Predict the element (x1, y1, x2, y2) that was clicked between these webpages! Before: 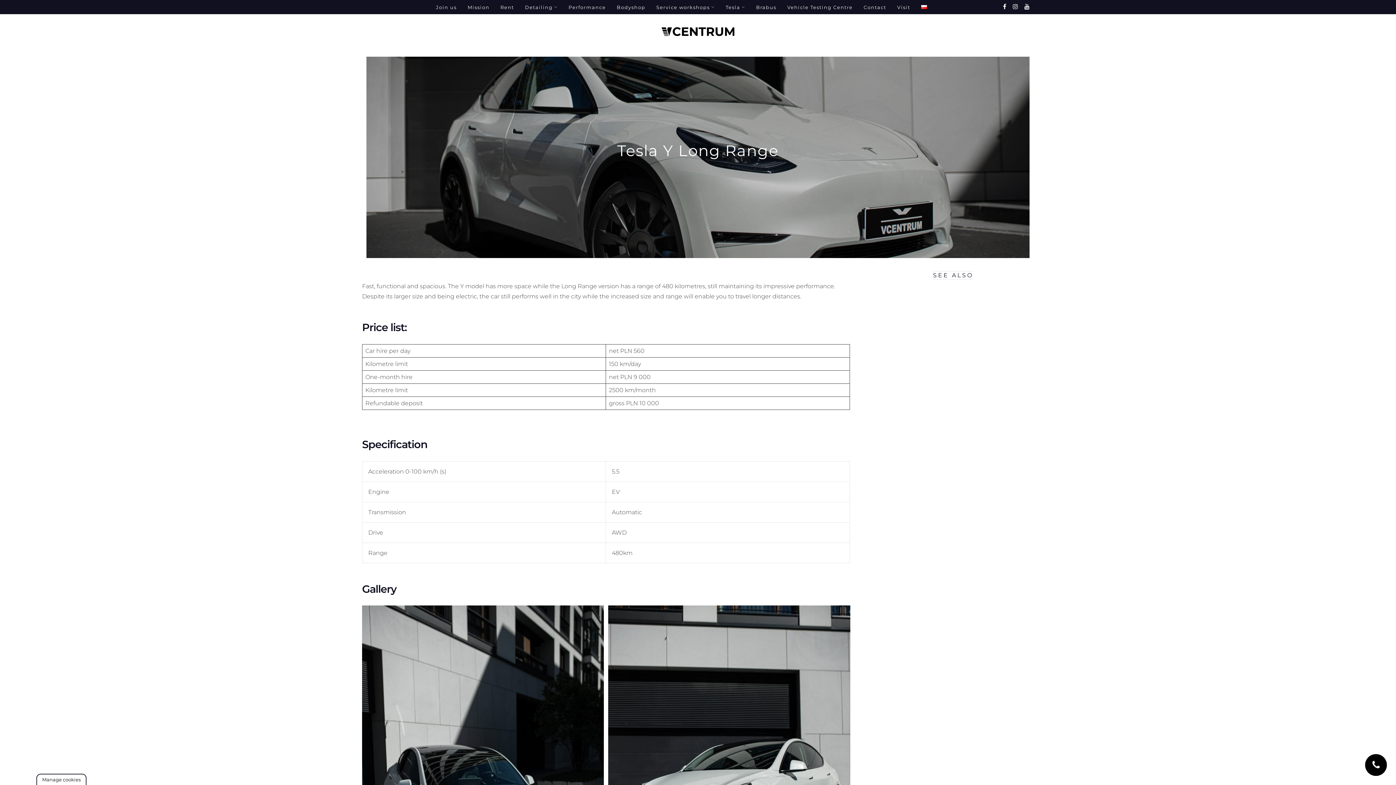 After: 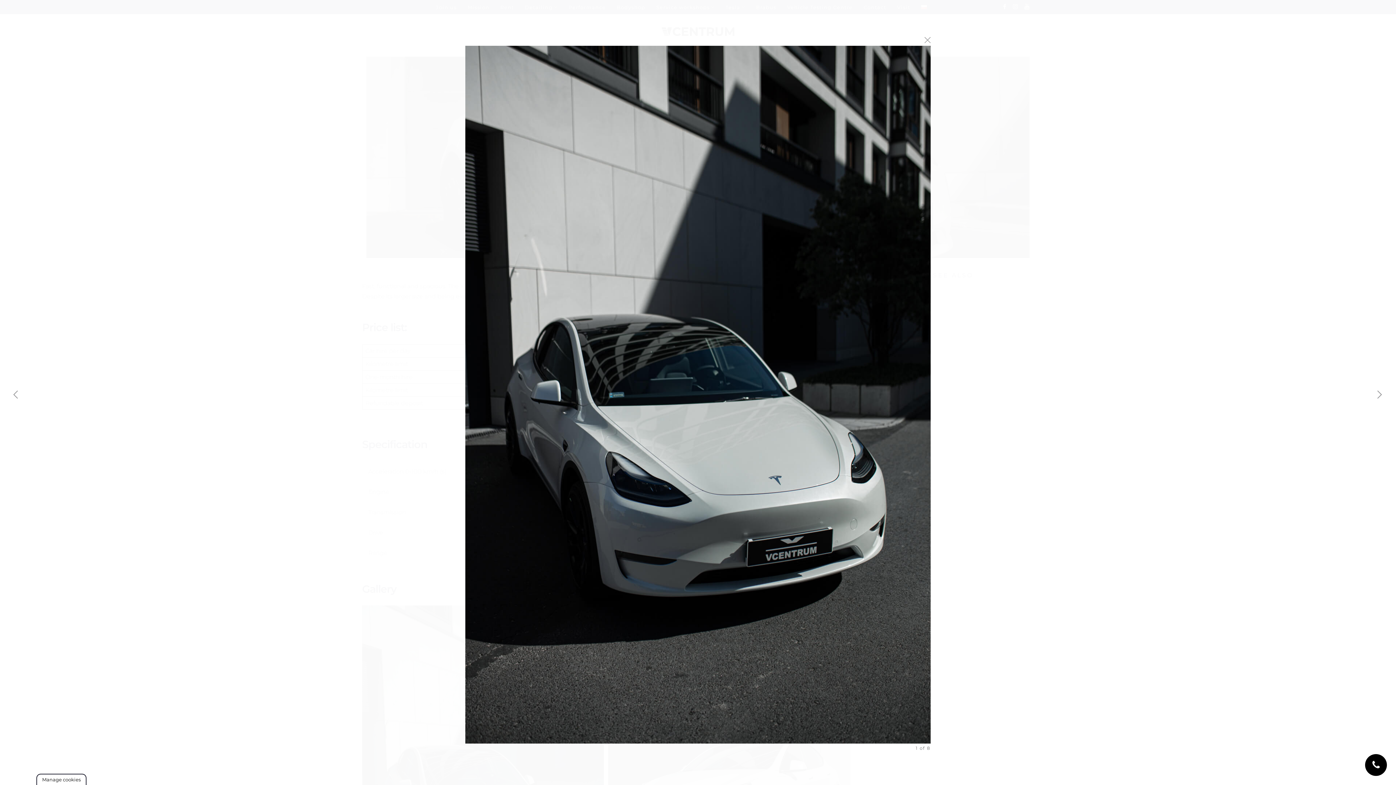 Action: bbox: (362, 607, 604, 614)